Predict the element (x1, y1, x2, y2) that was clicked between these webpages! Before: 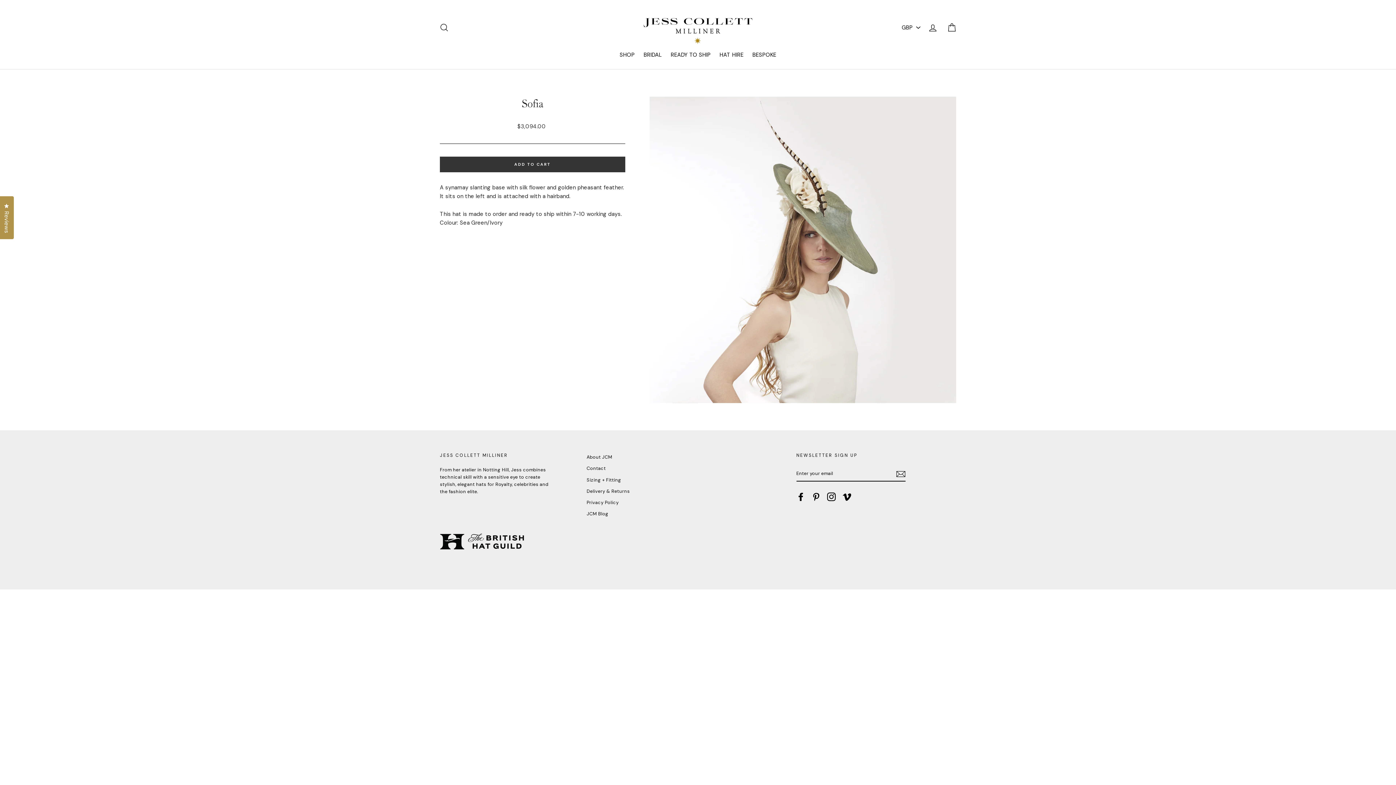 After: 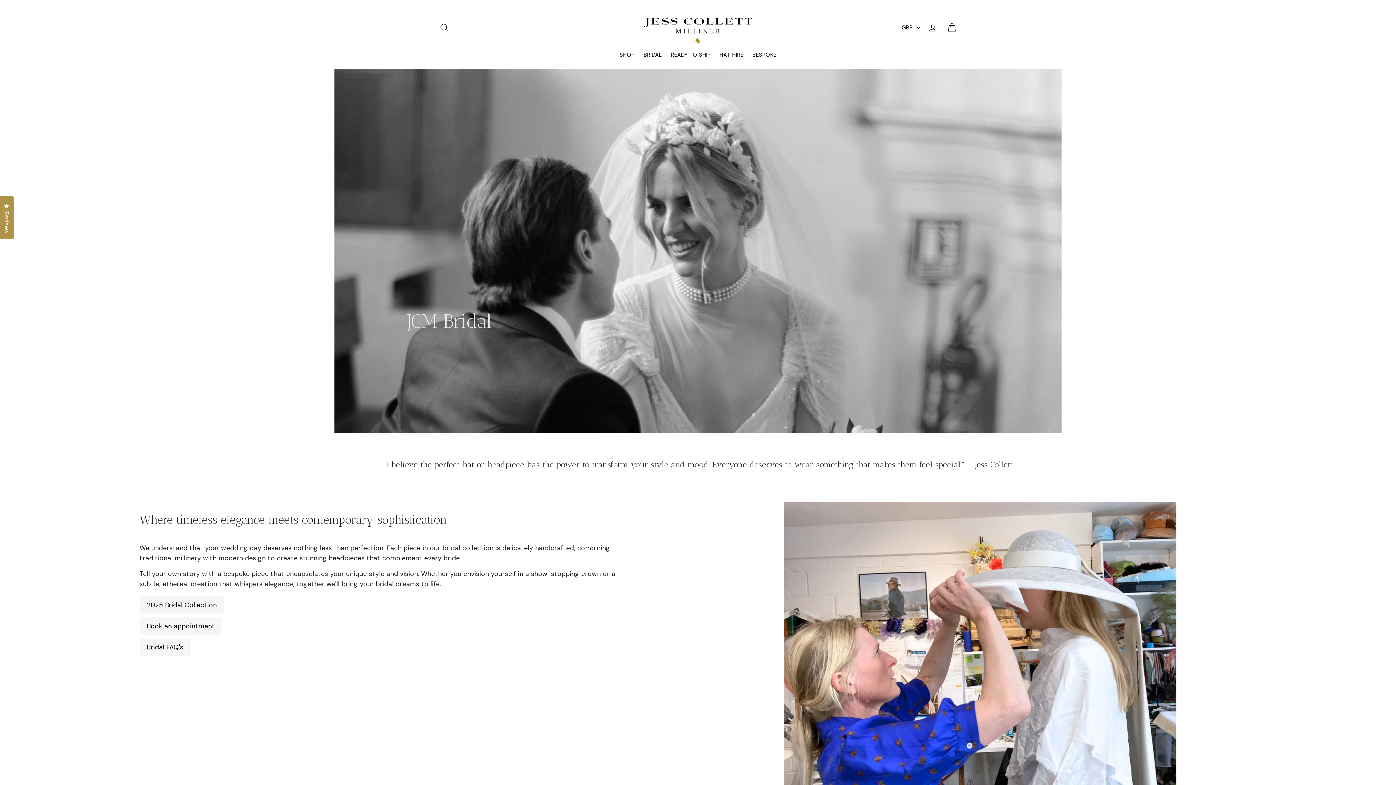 Action: bbox: (640, 47, 665, 61) label: BRIDAL